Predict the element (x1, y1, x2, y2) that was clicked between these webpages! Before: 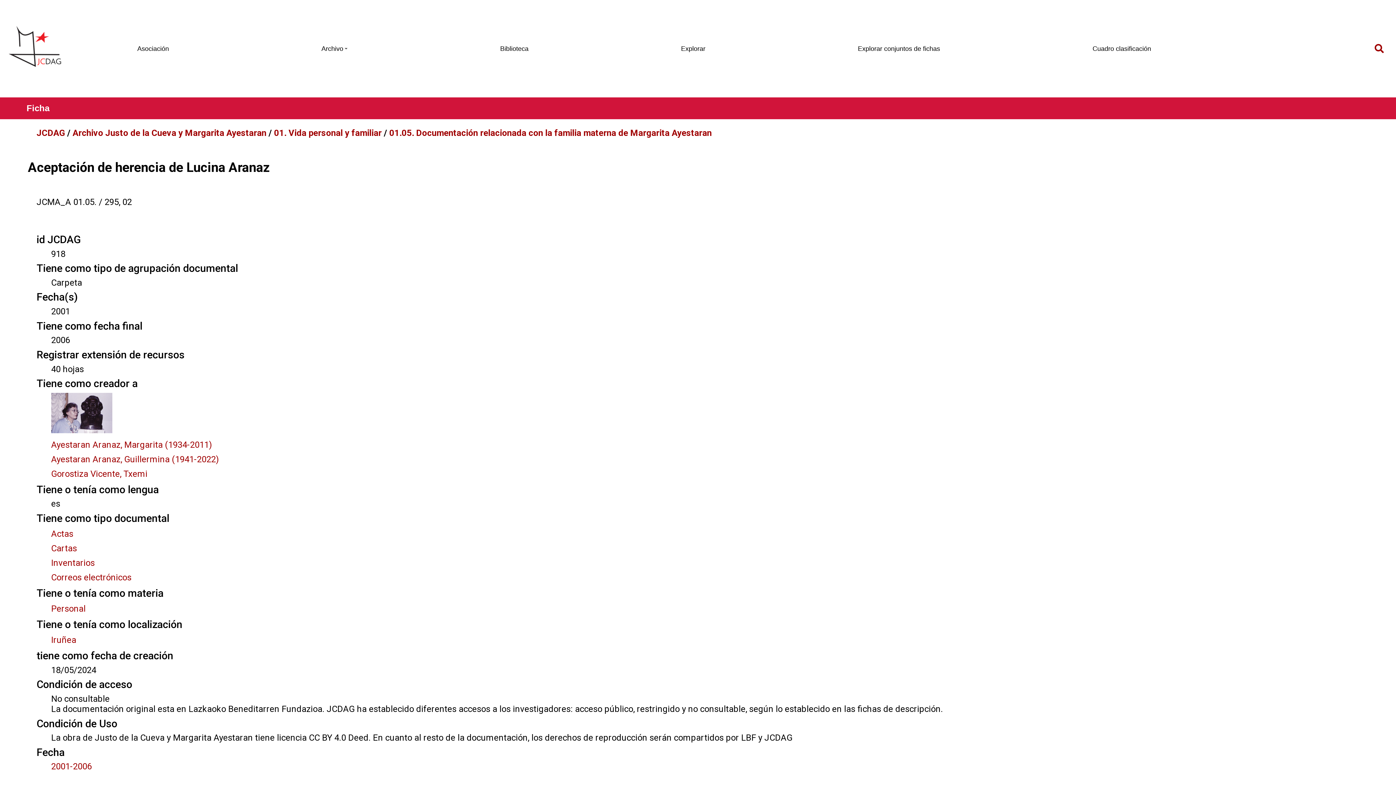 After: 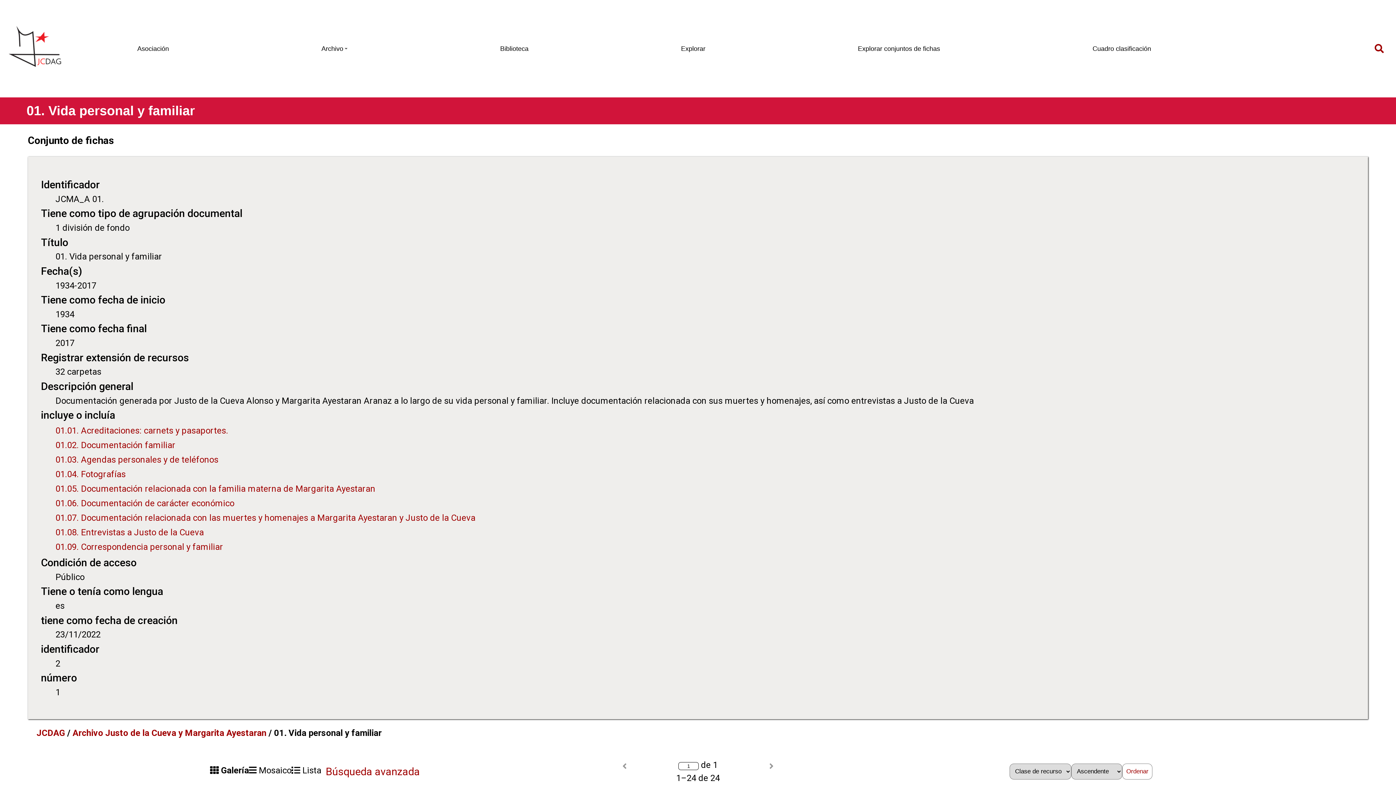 Action: bbox: (274, 127, 381, 138) label: 01. Vida personal y familiar